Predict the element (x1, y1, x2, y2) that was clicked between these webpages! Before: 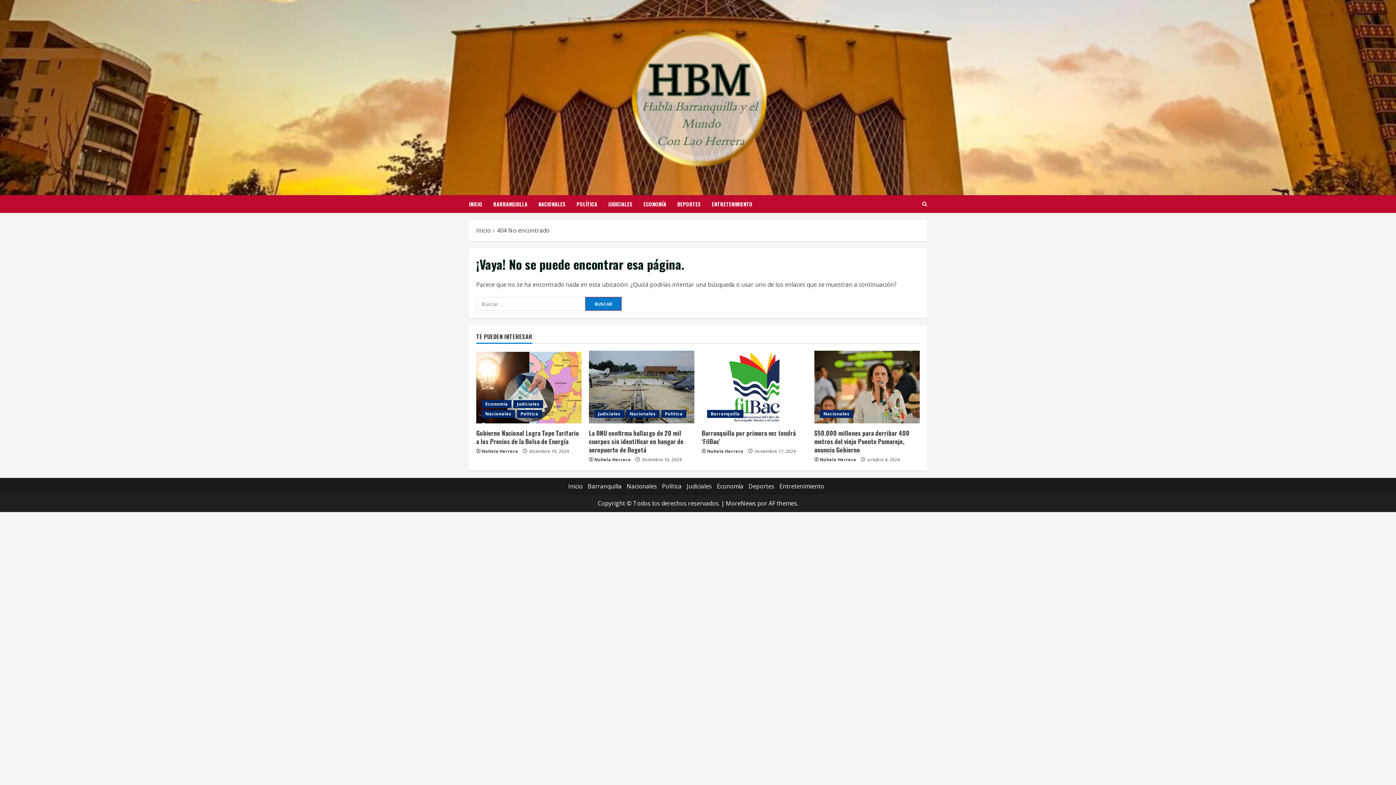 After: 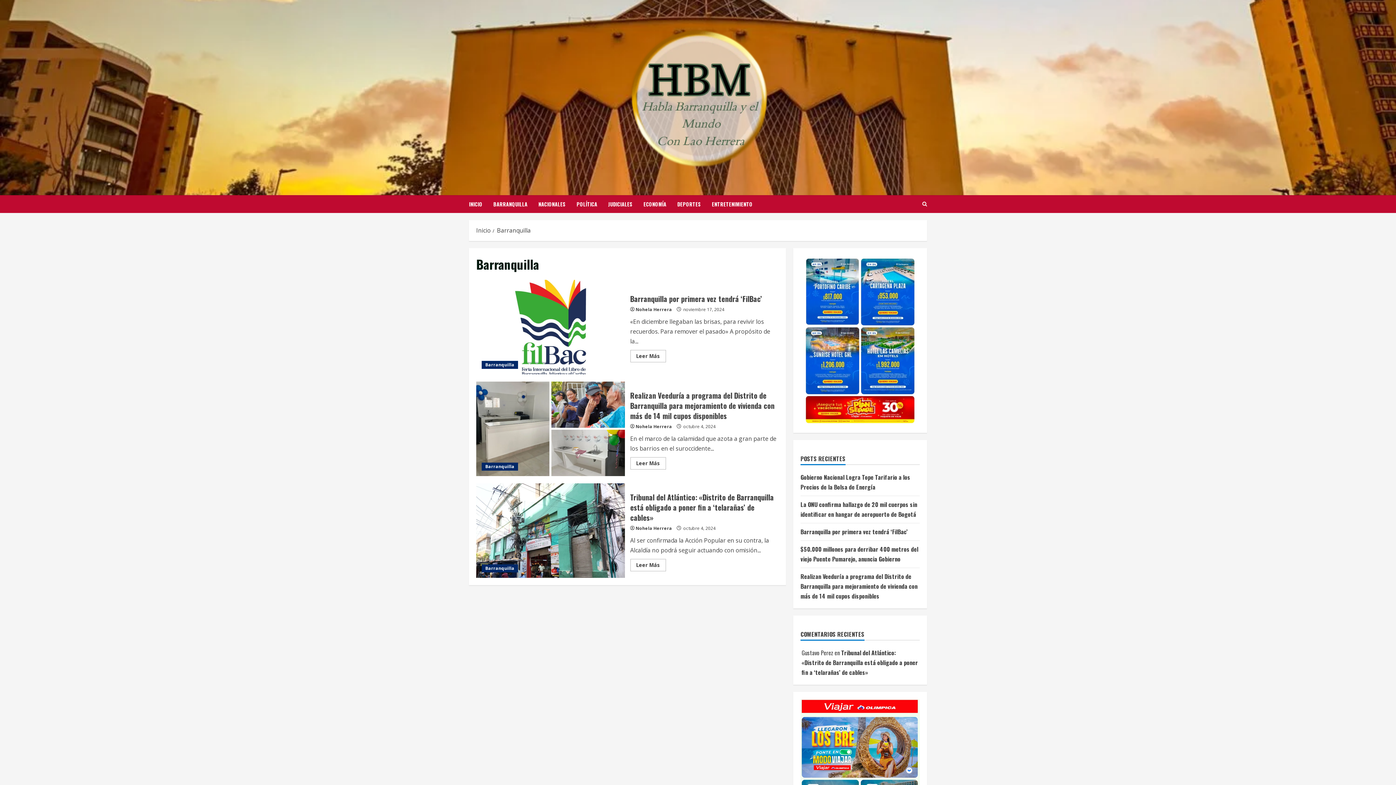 Action: label: BARRANQUILLA bbox: (488, 195, 533, 213)